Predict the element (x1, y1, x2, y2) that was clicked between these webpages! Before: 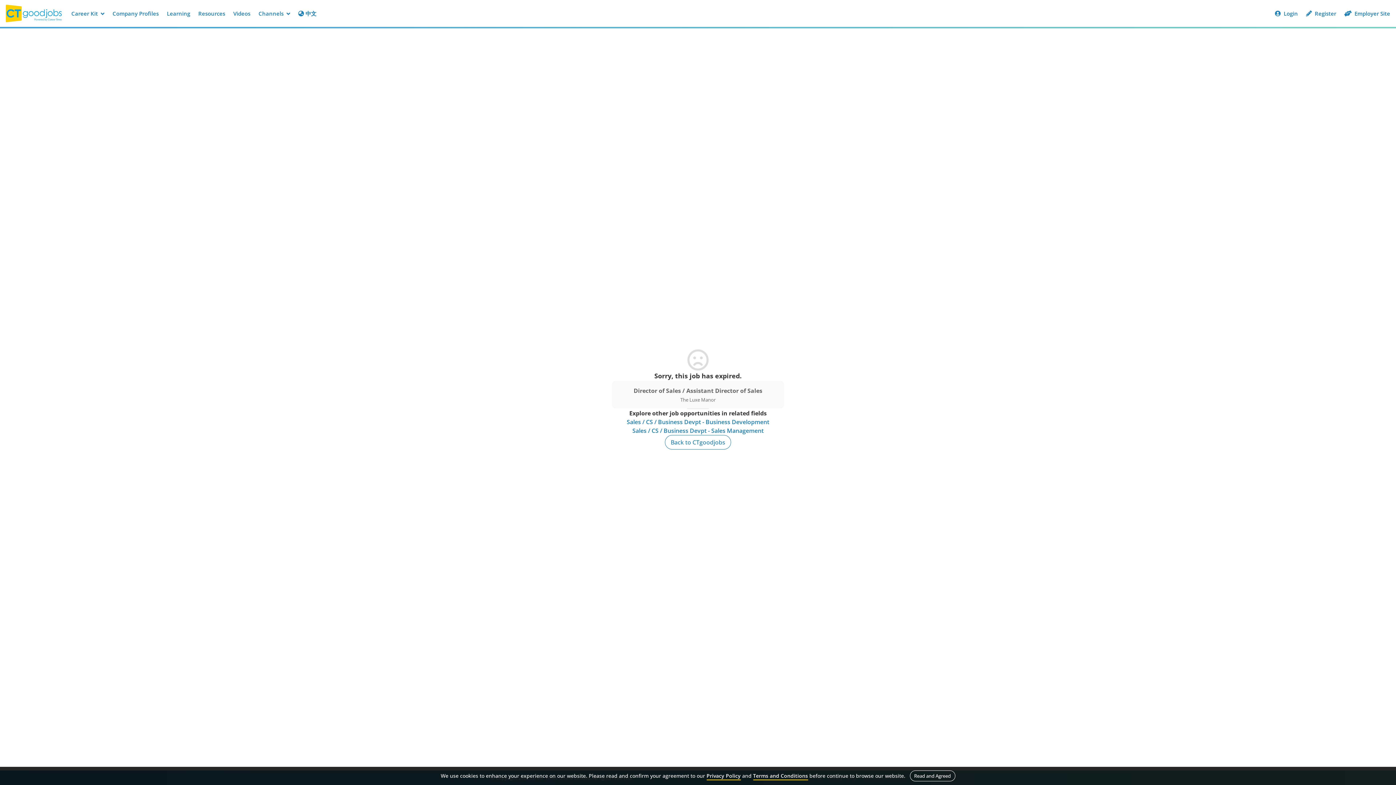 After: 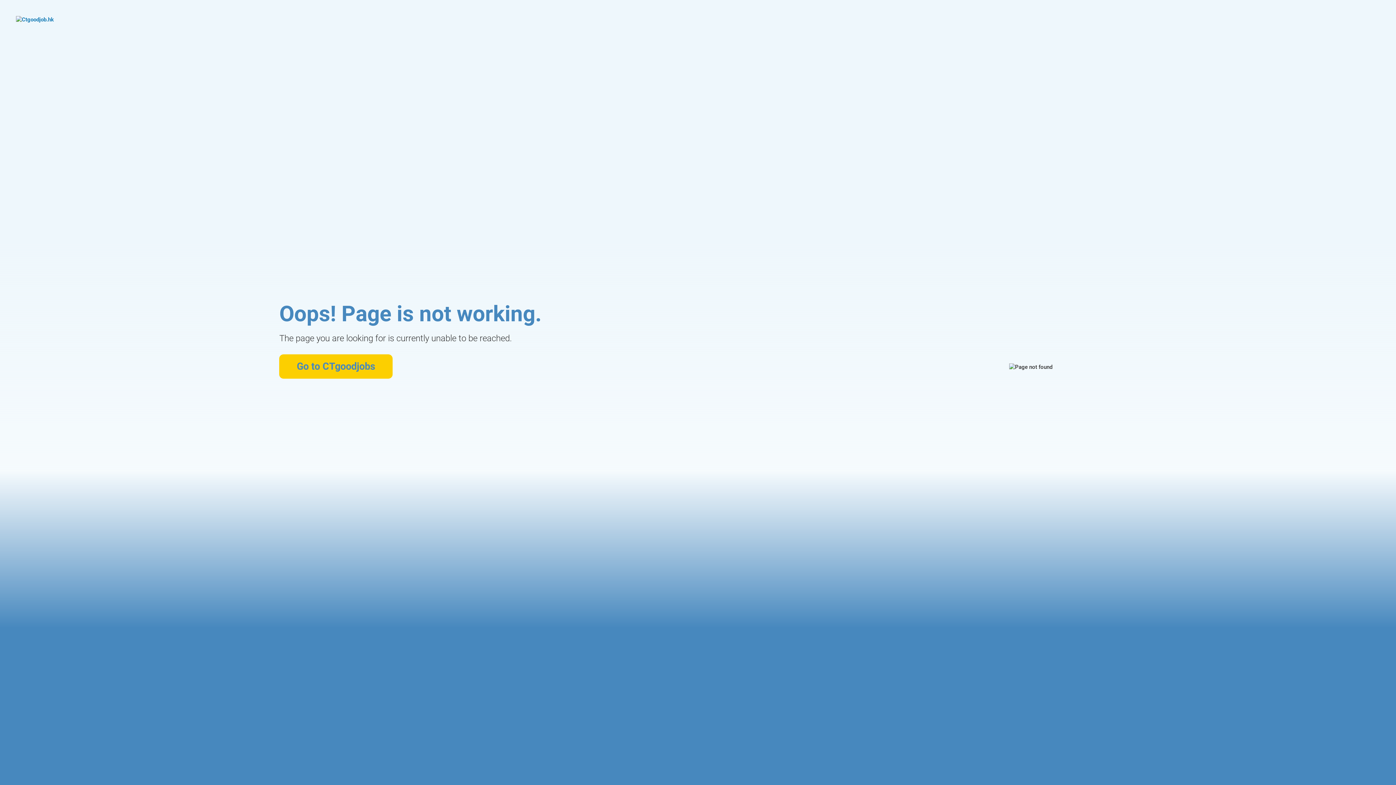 Action: label: Sales / CS / Business Devpt - Business Development bbox: (626, 417, 769, 426)